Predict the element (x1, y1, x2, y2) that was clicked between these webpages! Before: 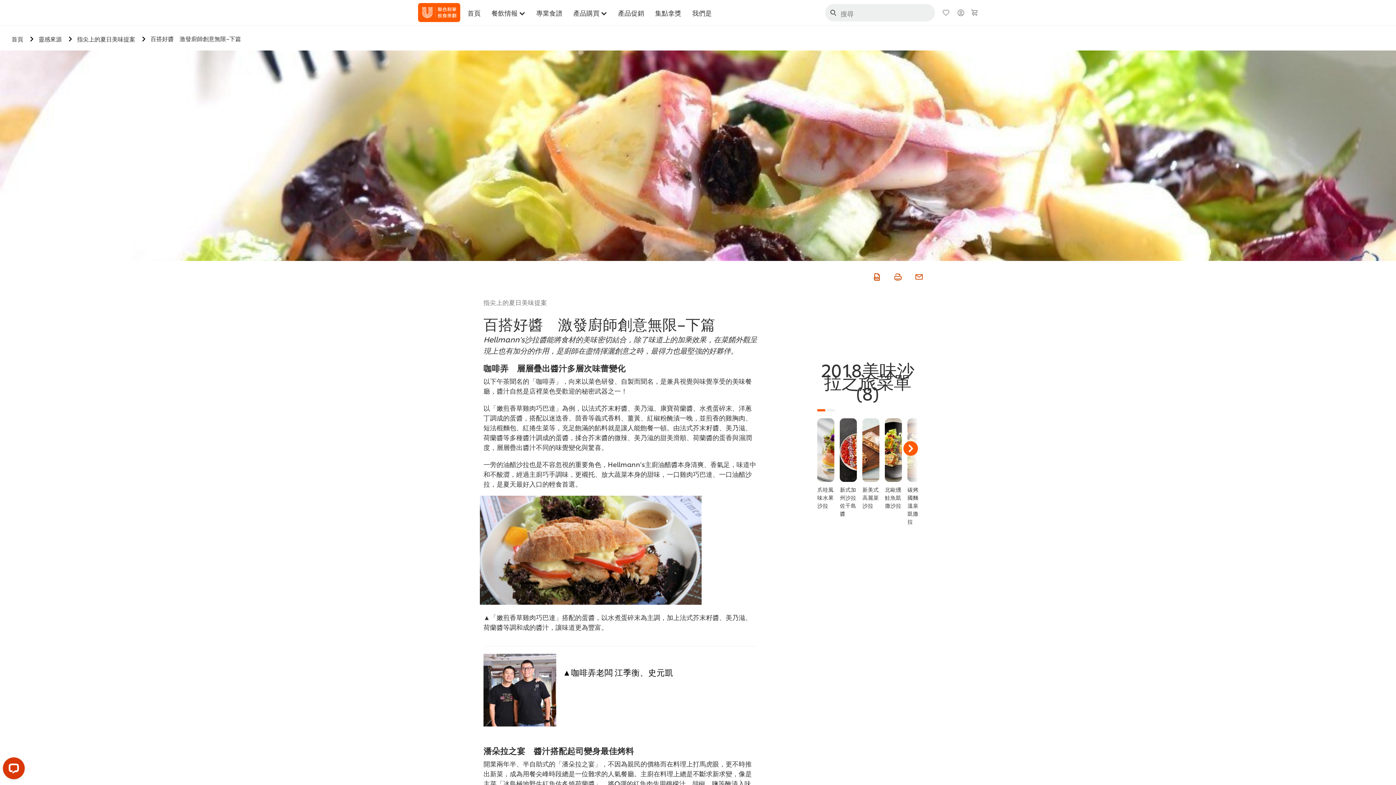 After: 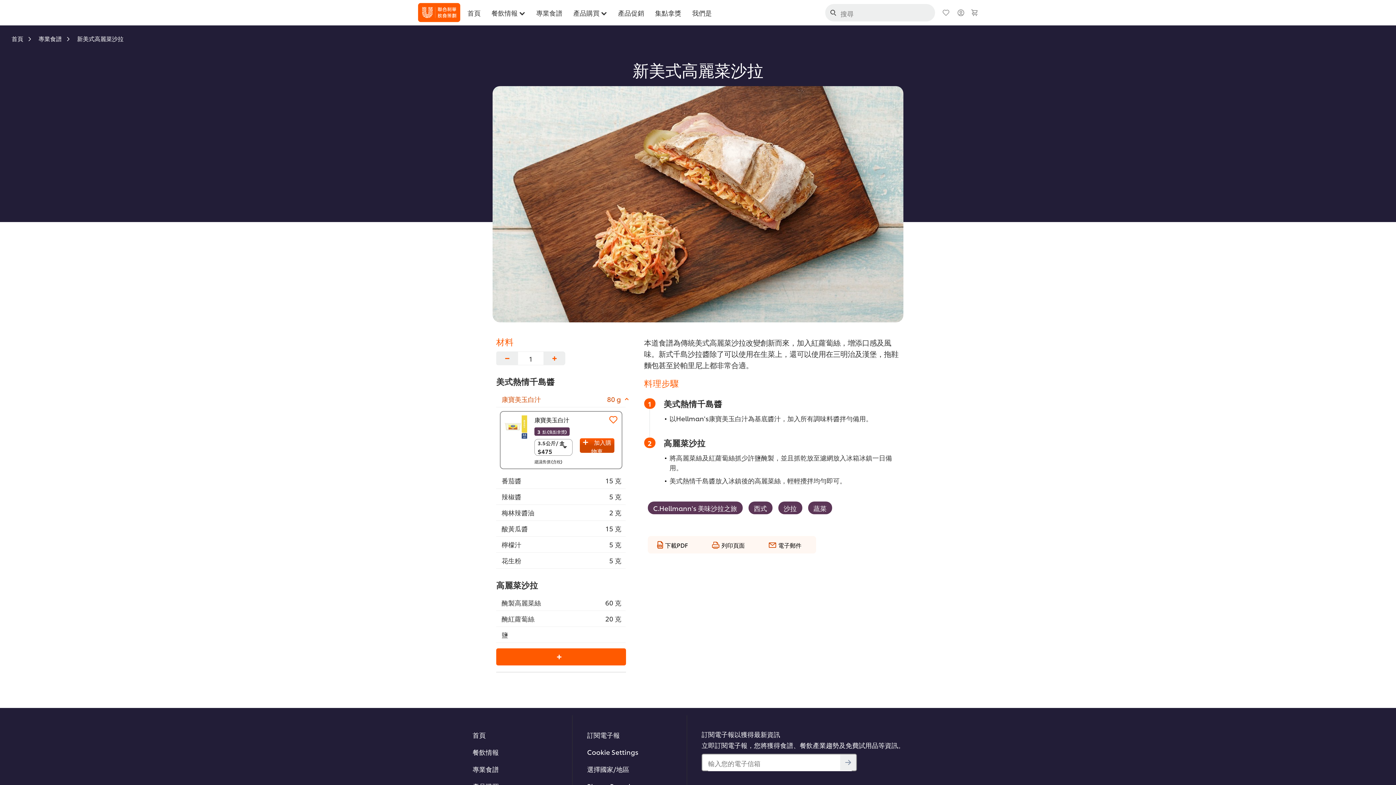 Action: bbox: (862, 418, 879, 482)